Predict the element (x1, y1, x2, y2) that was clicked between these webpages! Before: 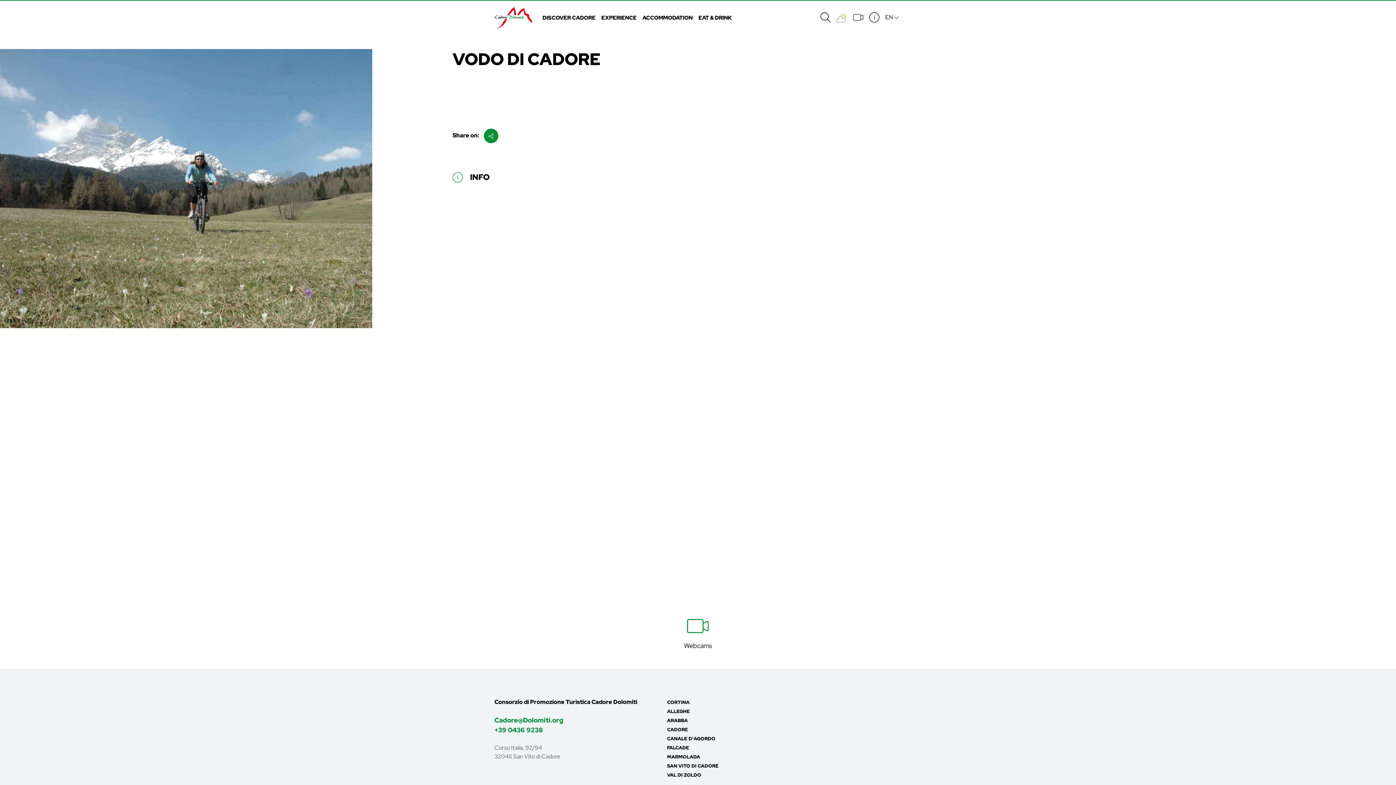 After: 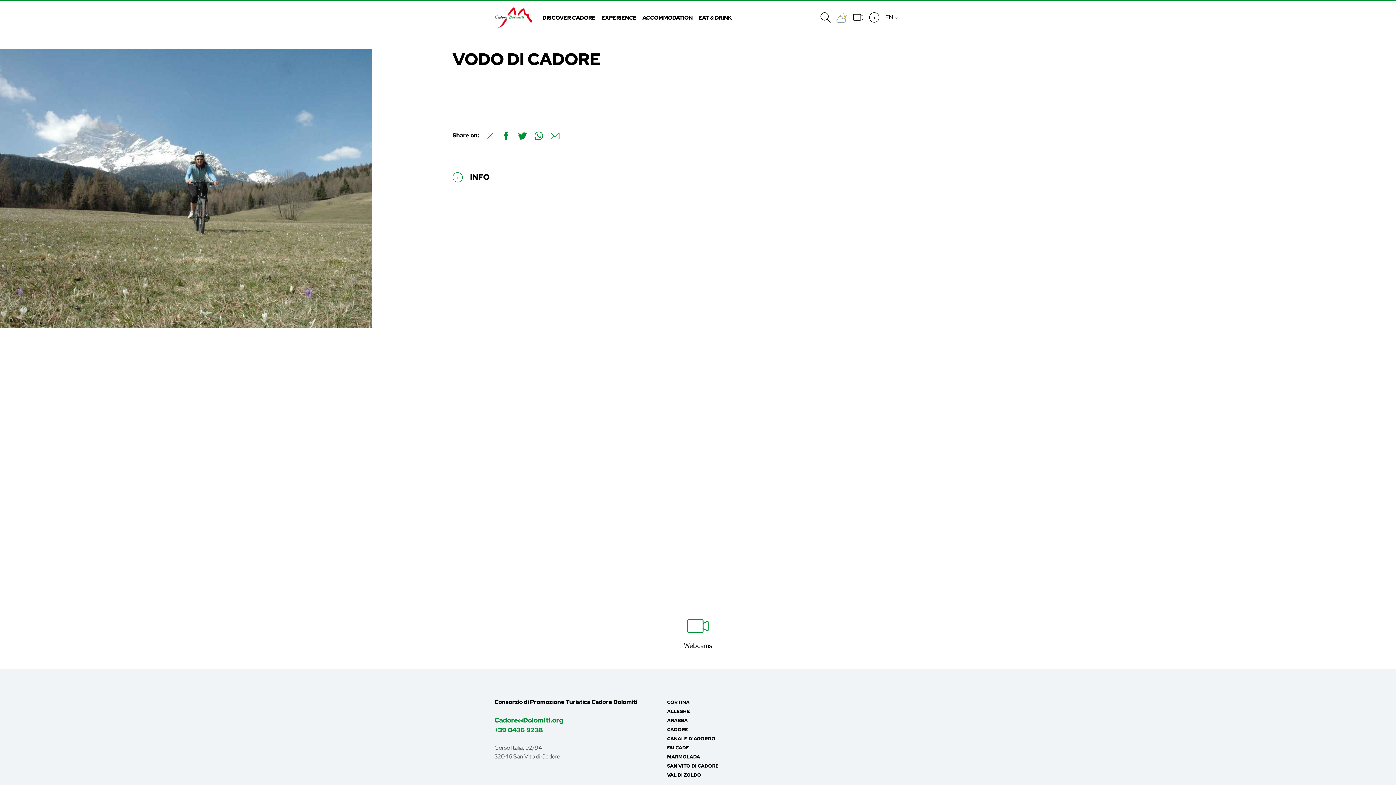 Action: bbox: (484, 128, 498, 143)